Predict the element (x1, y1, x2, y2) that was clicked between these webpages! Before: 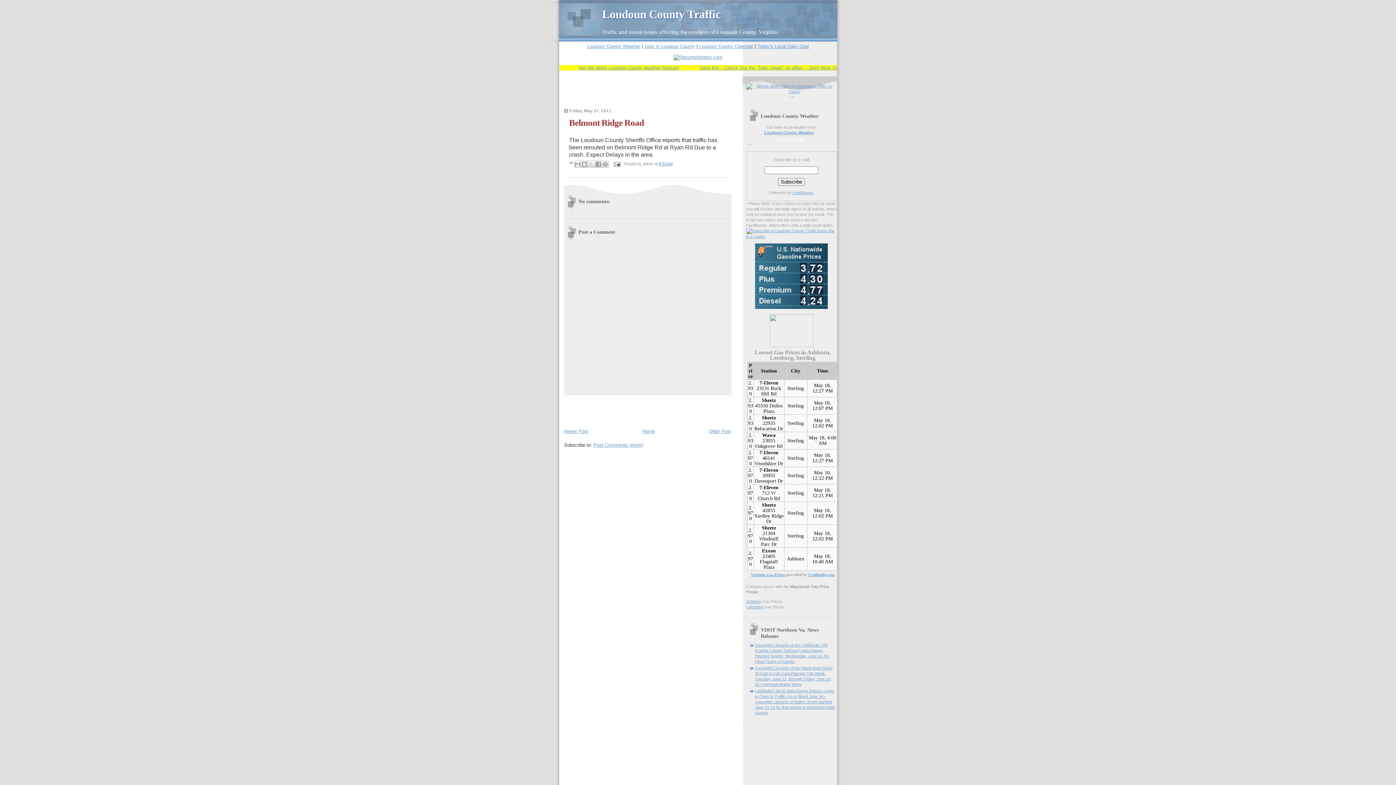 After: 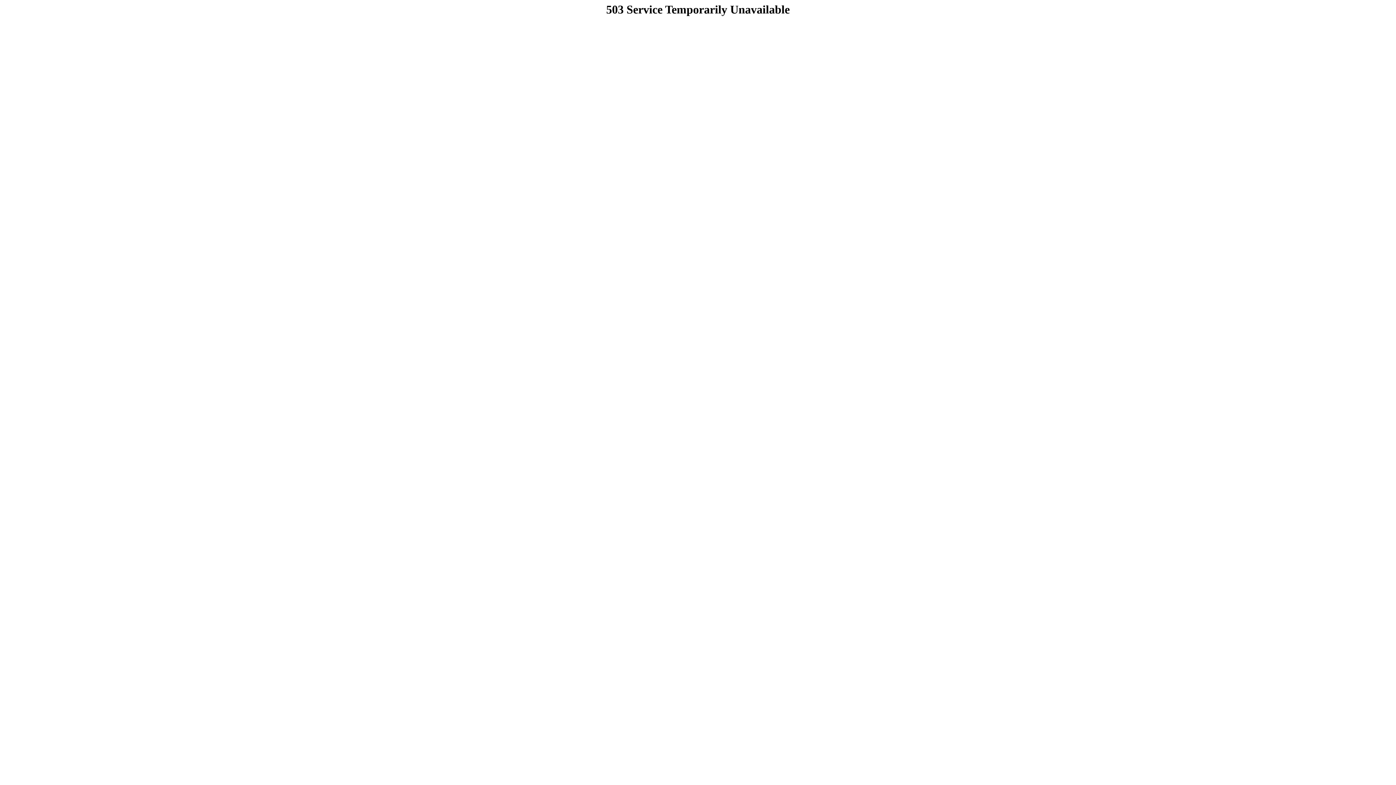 Action: bbox: (757, 43, 809, 49) label: Today's Local Daily Deal